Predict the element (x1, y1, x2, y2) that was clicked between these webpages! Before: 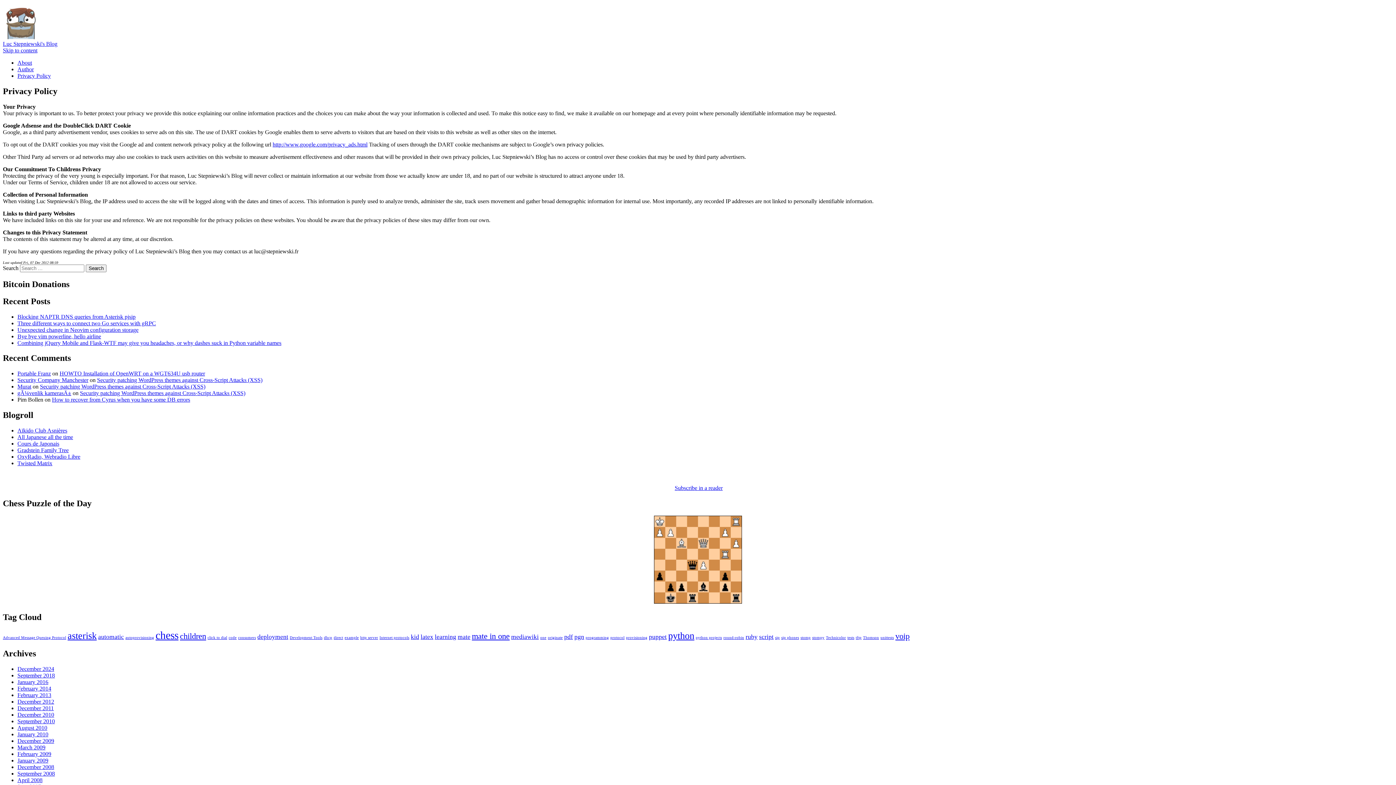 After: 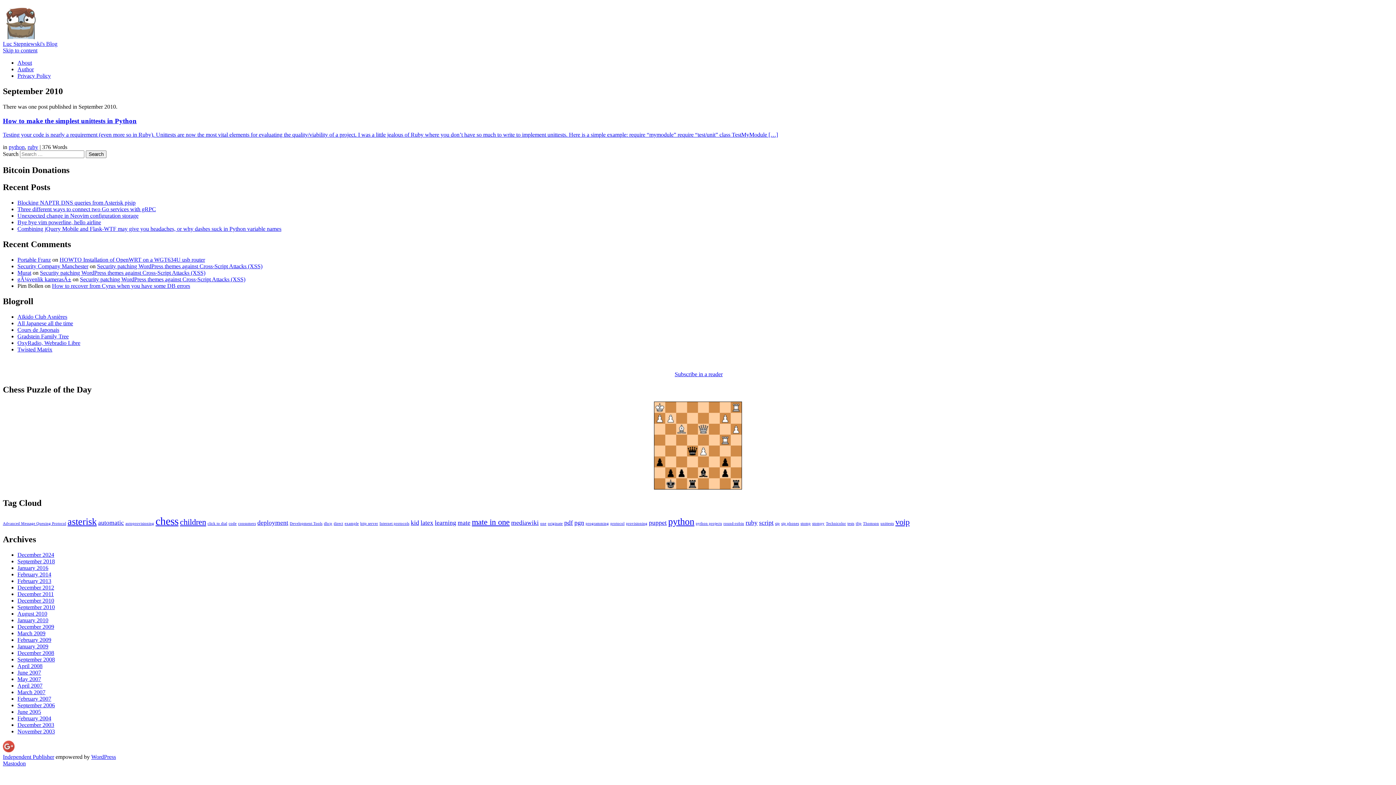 Action: bbox: (17, 718, 54, 724) label: September 2010